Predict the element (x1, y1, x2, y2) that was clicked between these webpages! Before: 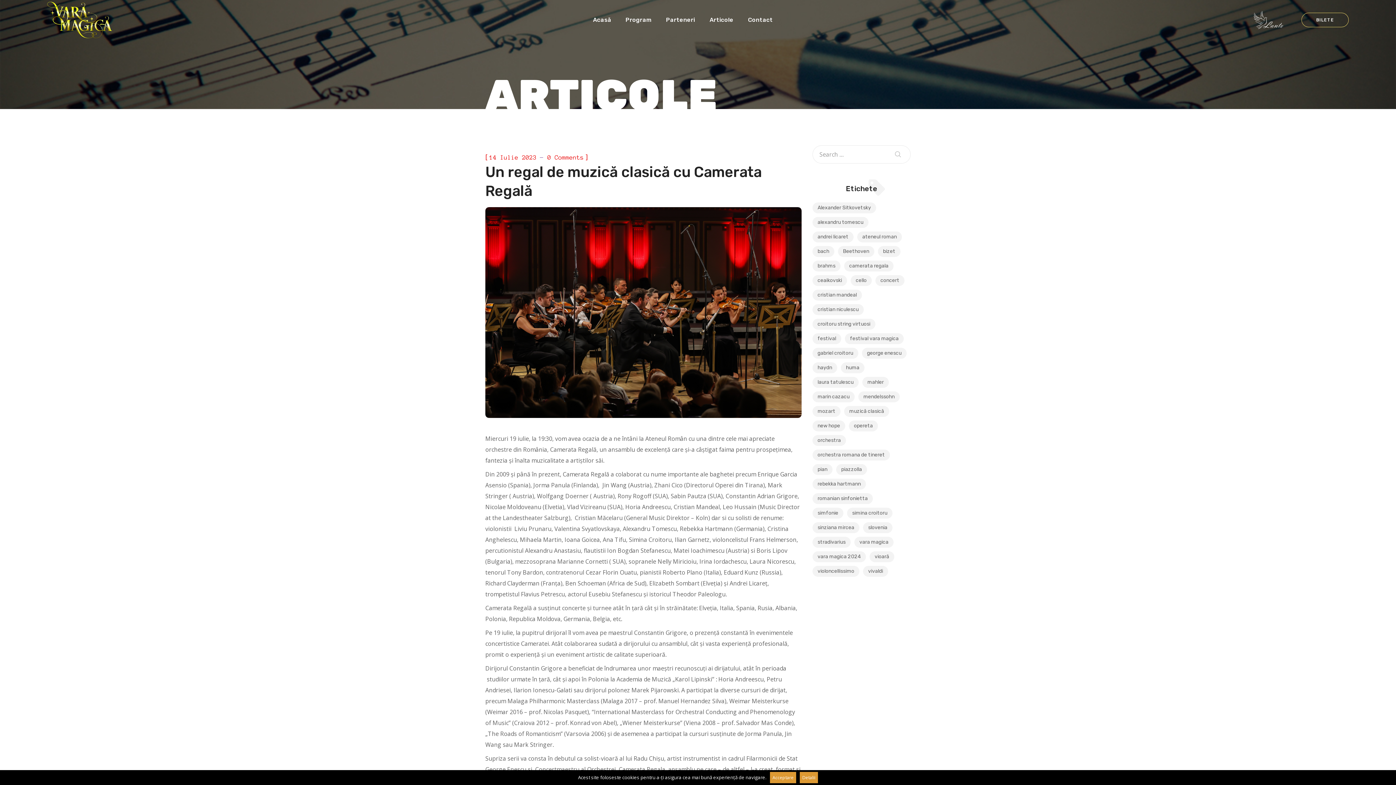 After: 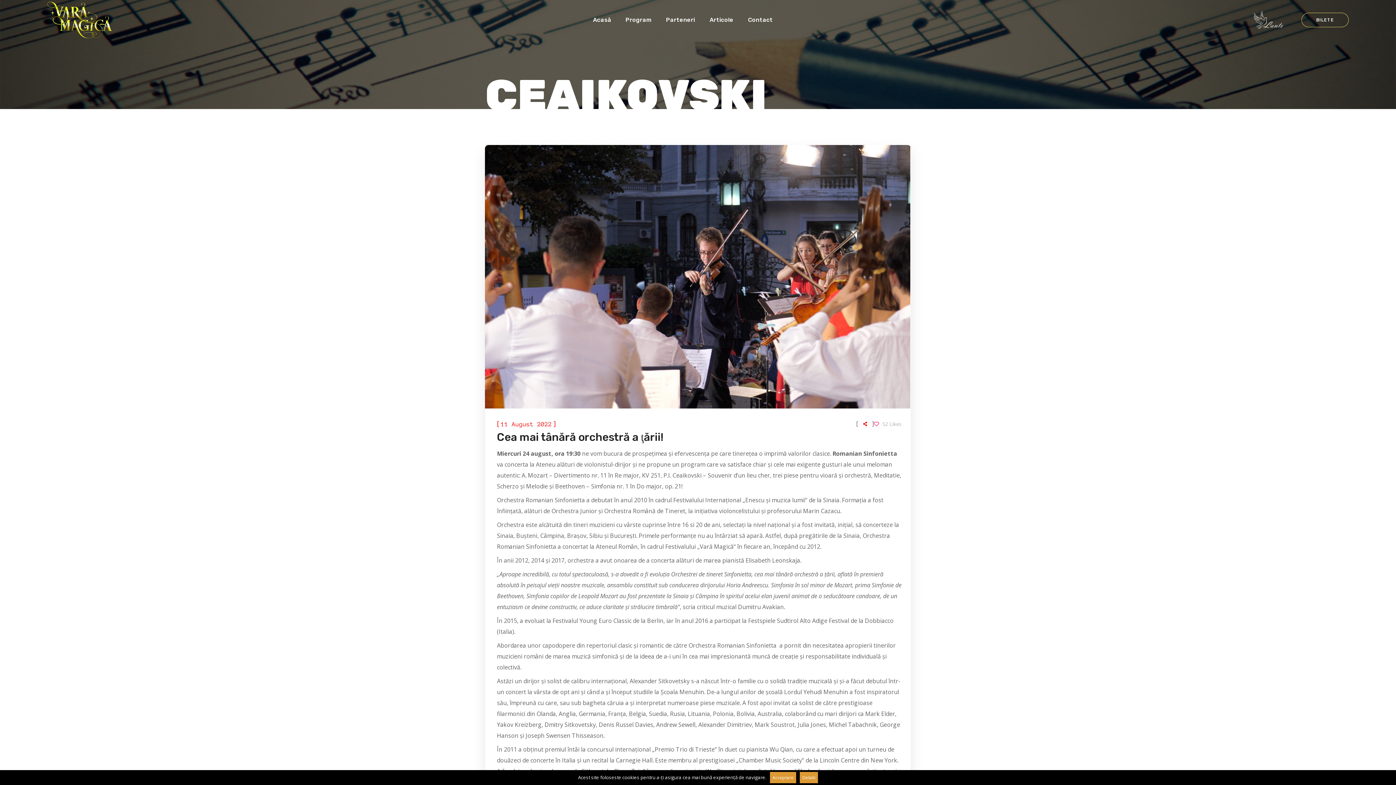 Action: bbox: (812, 275, 847, 286) label: ceaikovski (3 elemente)